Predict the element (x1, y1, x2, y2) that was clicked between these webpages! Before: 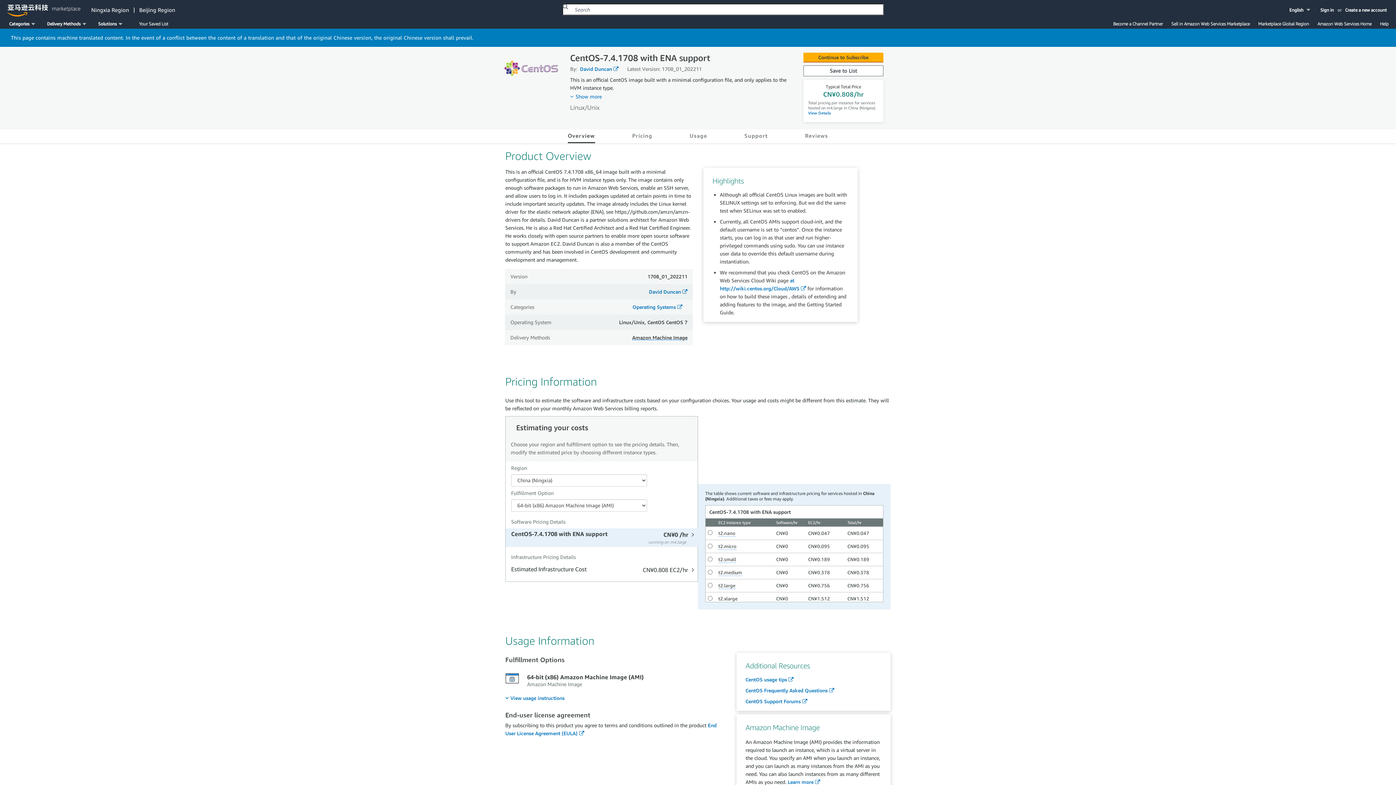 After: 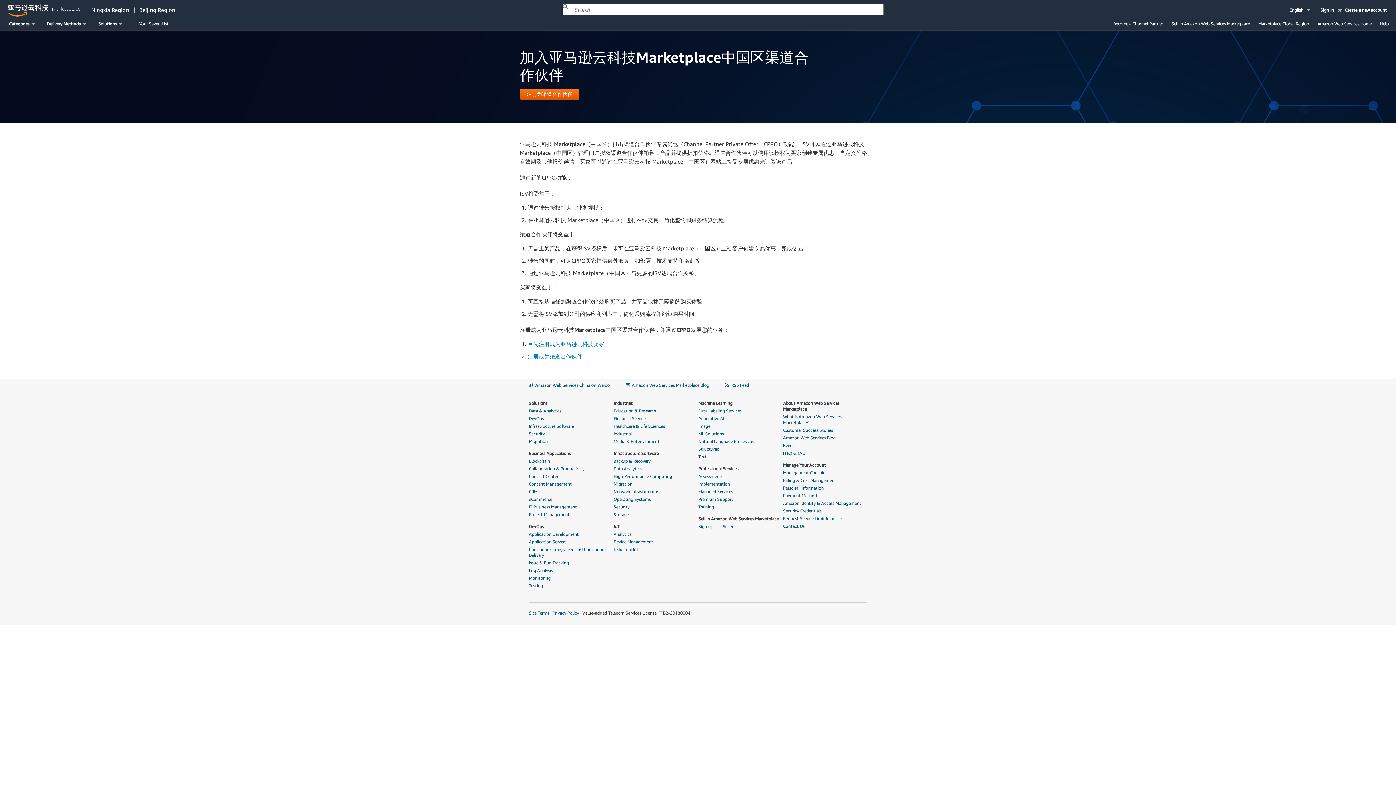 Action: label: Become a Channel Partner bbox: (1113, 20, 1163, 26)